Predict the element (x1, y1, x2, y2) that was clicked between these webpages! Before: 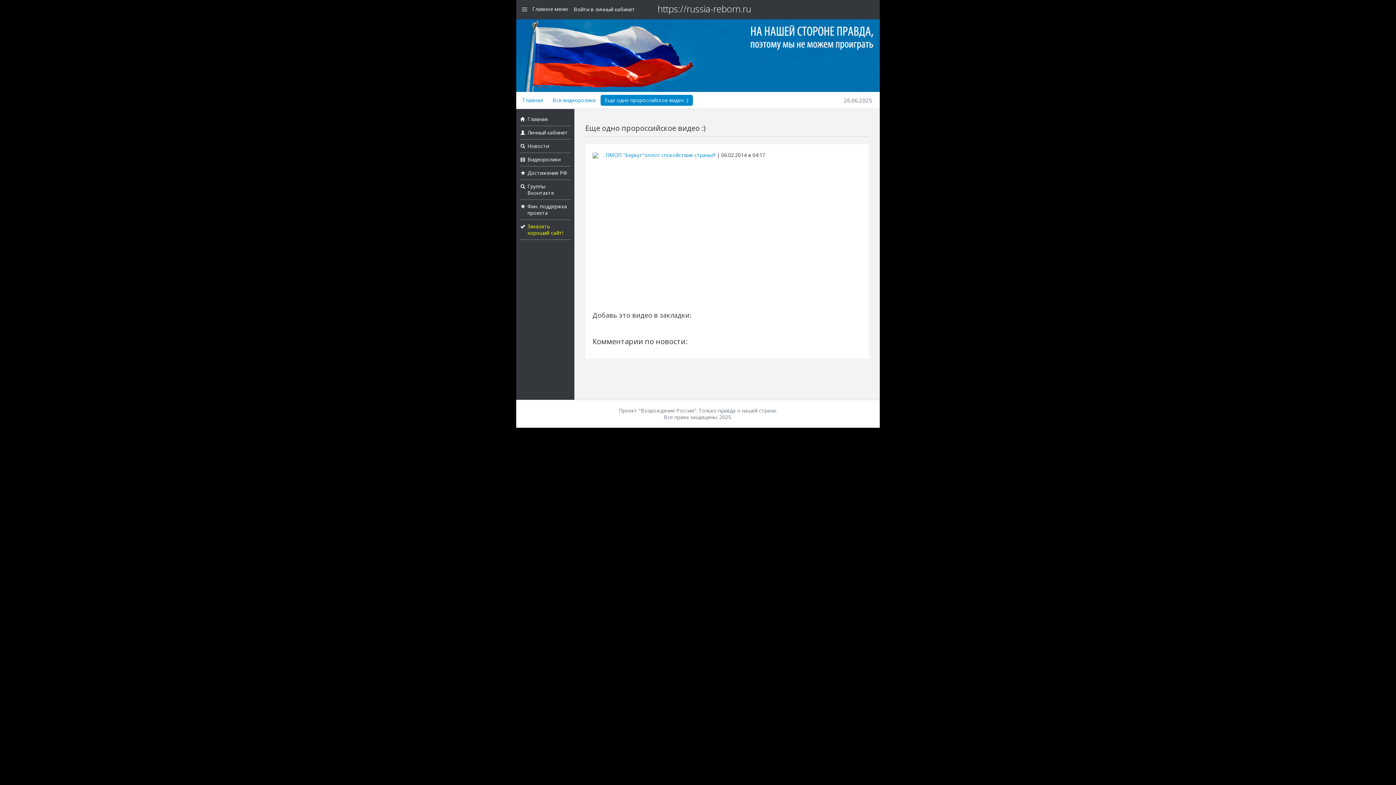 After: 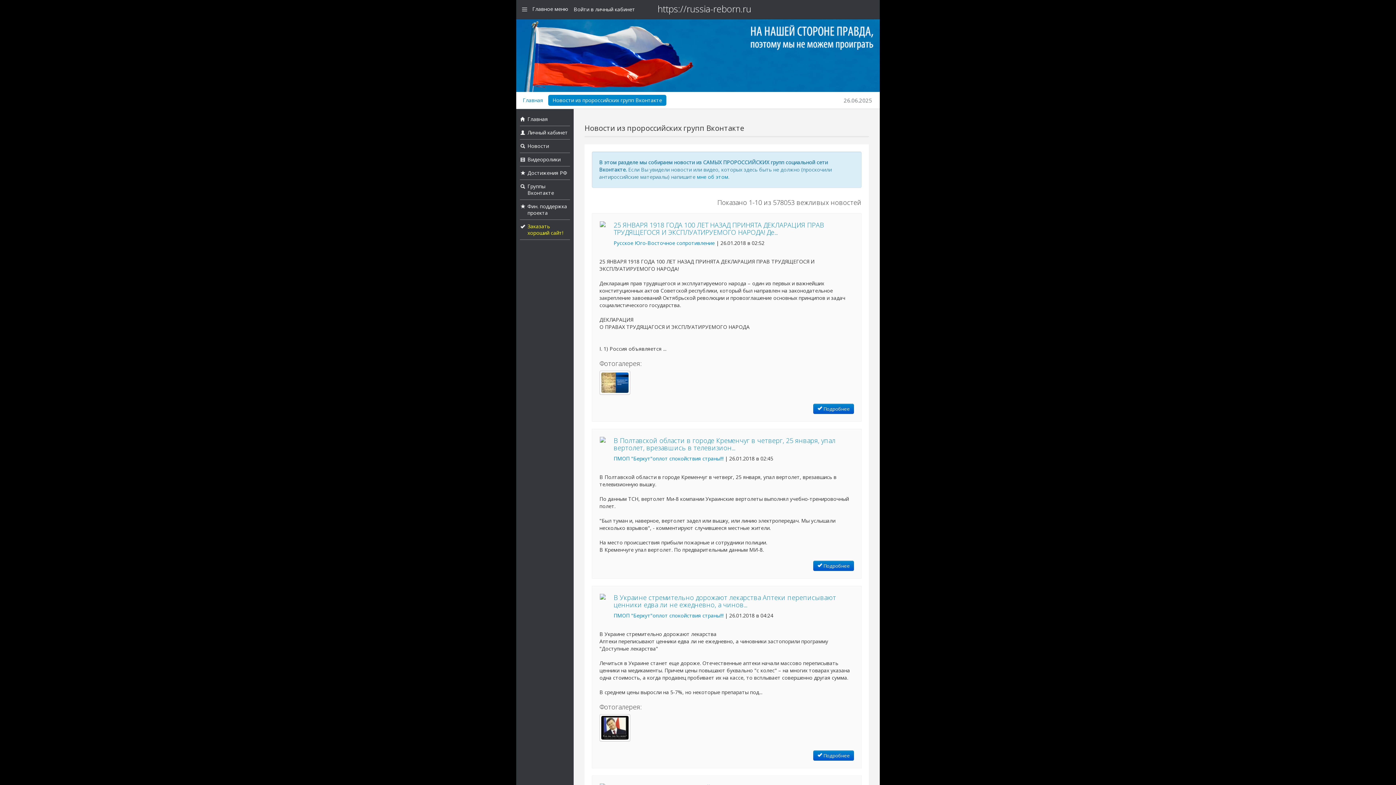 Action: bbox: (527, 142, 549, 149) label: Новости